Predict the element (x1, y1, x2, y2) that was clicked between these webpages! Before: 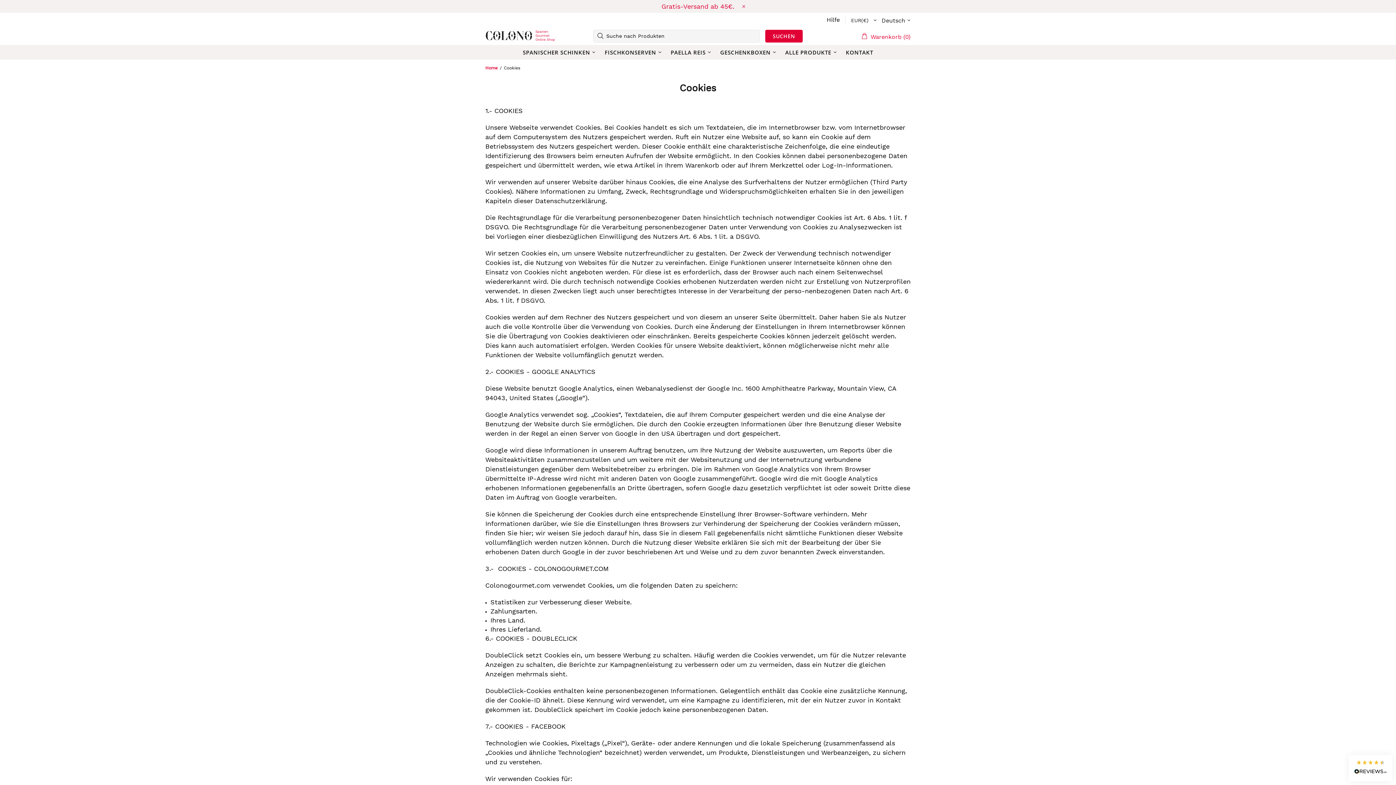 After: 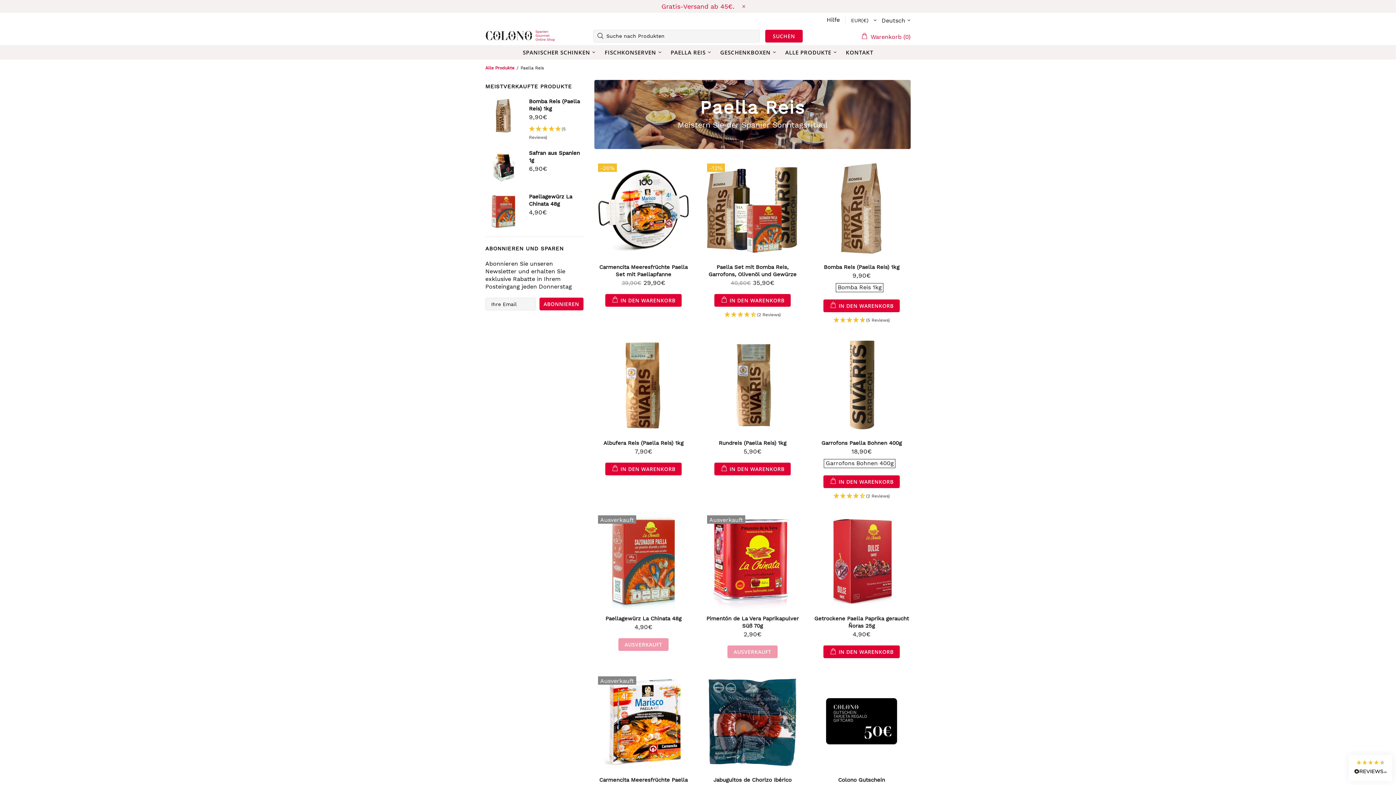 Action: label: PAELLA REIS bbox: (667, 45, 716, 59)